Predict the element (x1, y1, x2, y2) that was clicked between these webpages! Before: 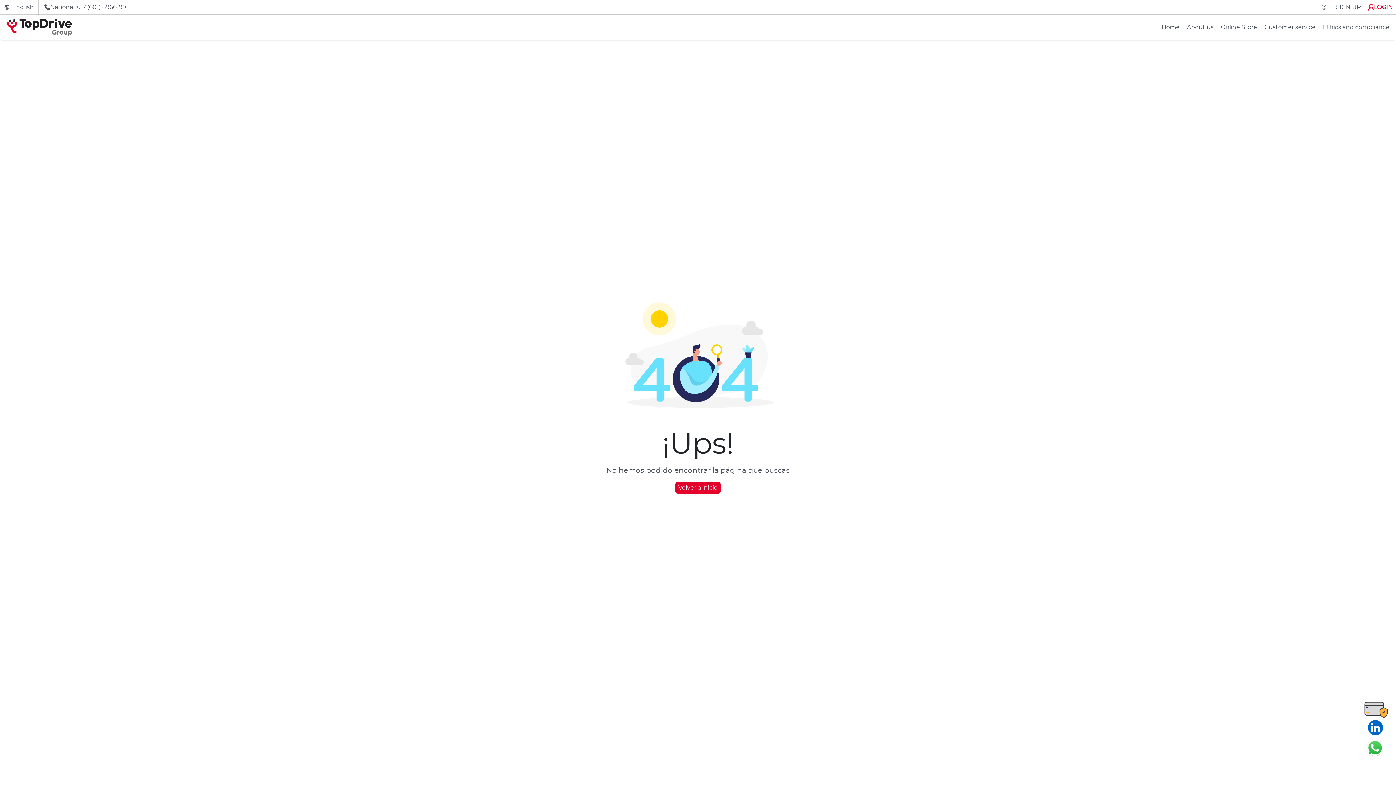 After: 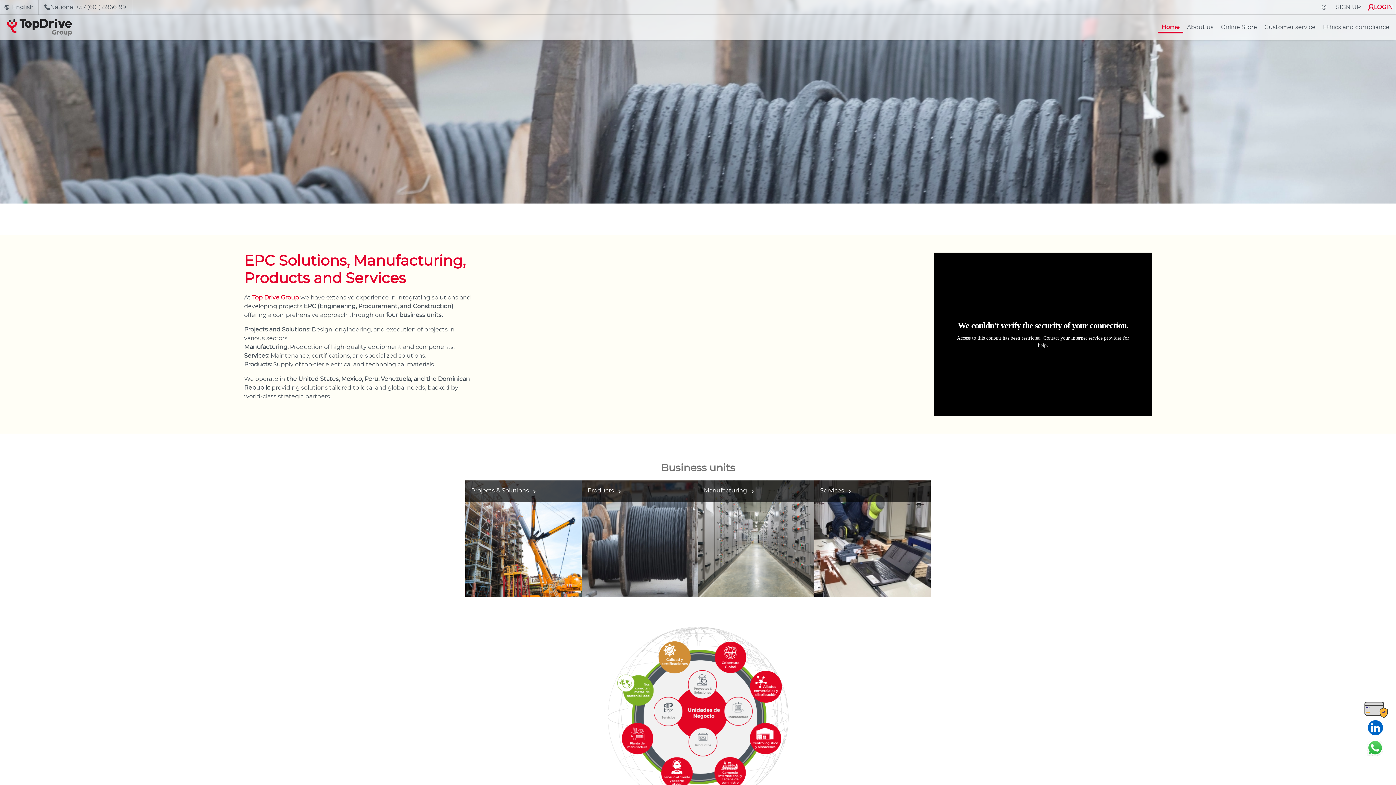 Action: label: Home bbox: (1158, 22, 1183, 31)